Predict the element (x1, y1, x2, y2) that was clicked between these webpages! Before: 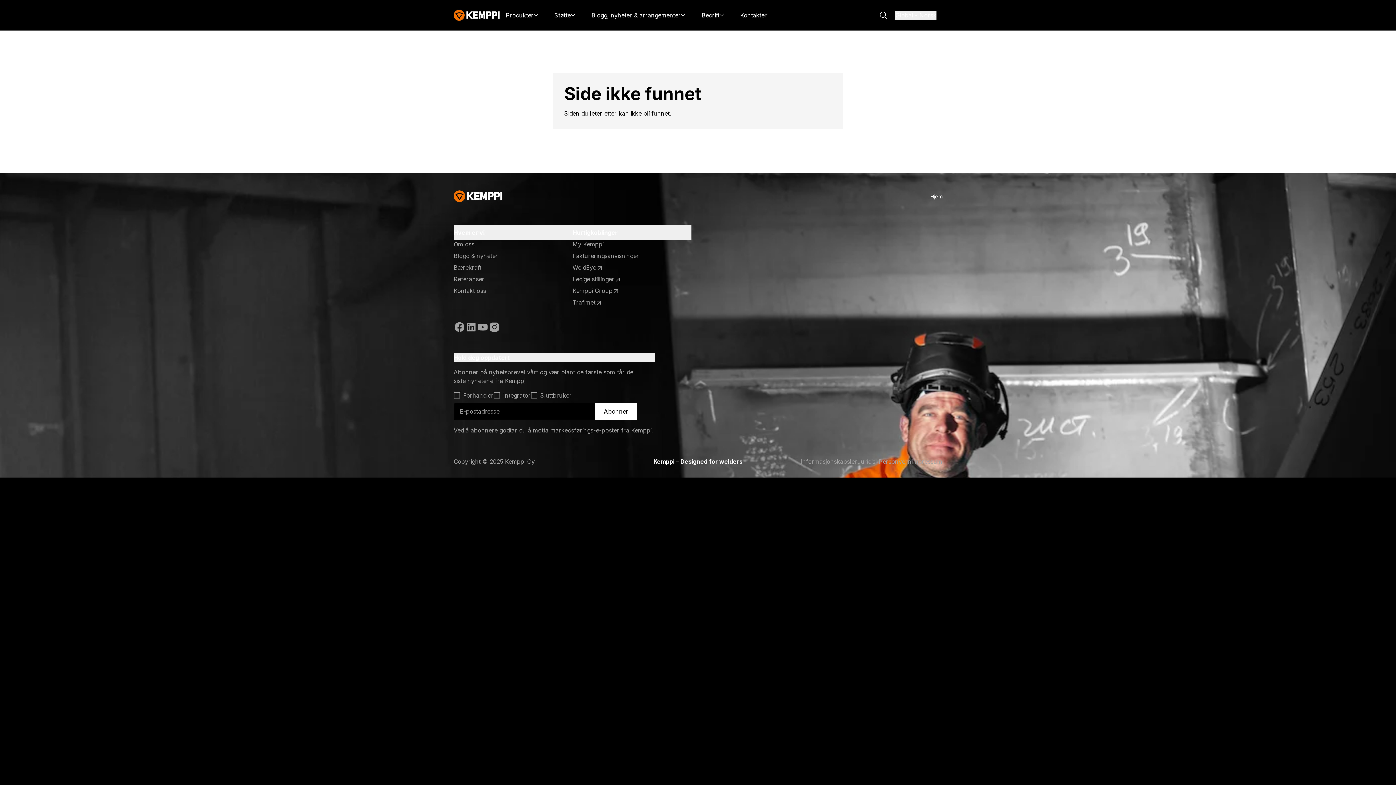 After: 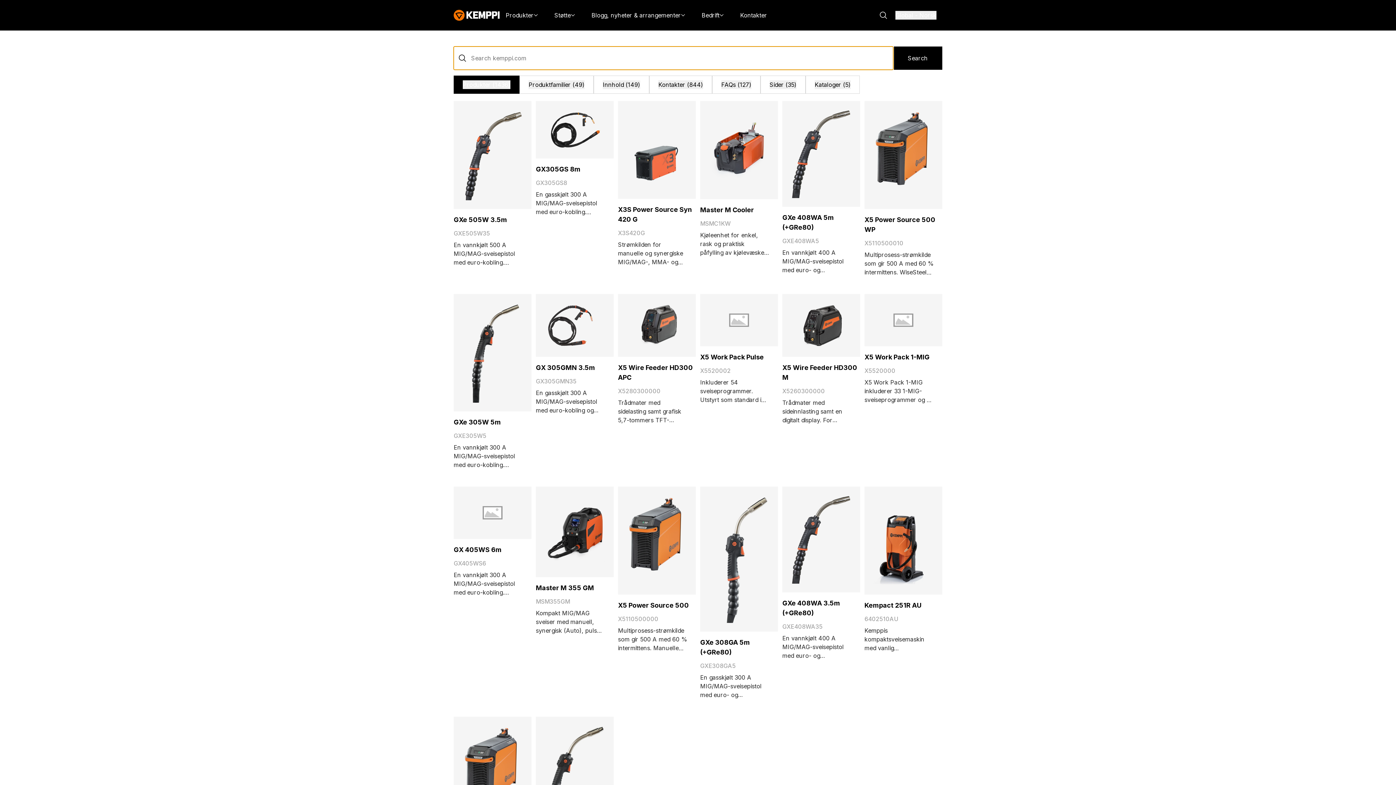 Action: bbox: (879, 10, 888, 19) label: Søk